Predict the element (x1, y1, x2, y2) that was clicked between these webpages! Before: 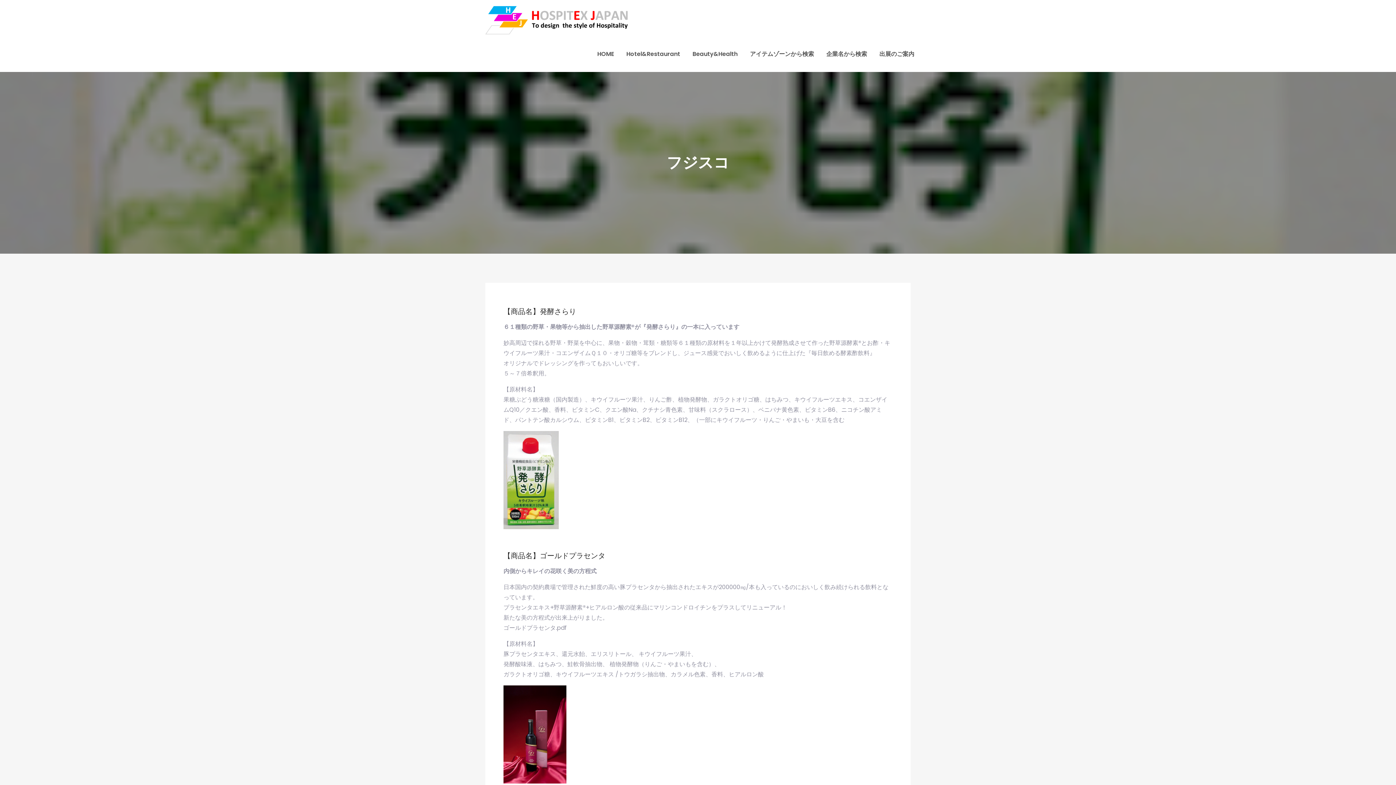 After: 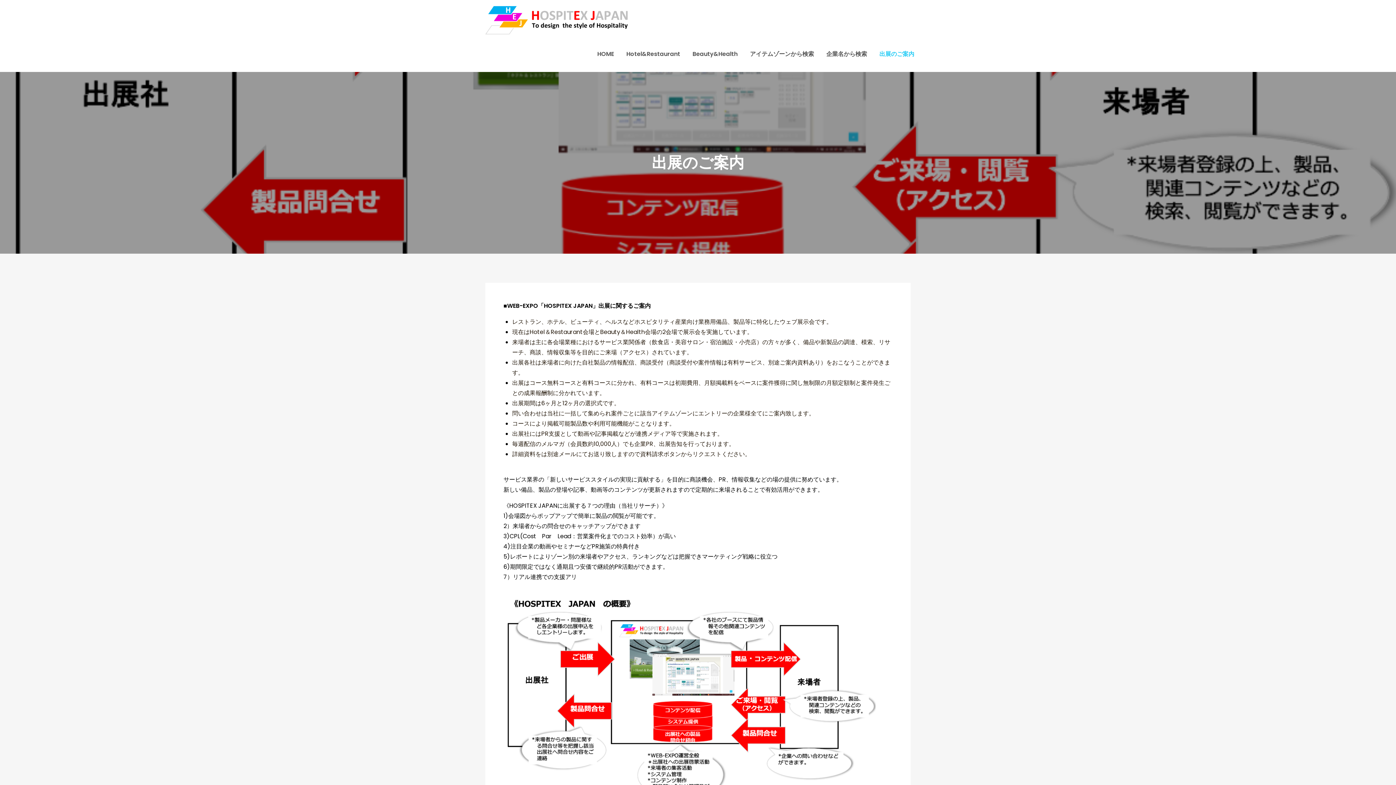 Action: bbox: (879, 49, 914, 59) label: 出展のご案内